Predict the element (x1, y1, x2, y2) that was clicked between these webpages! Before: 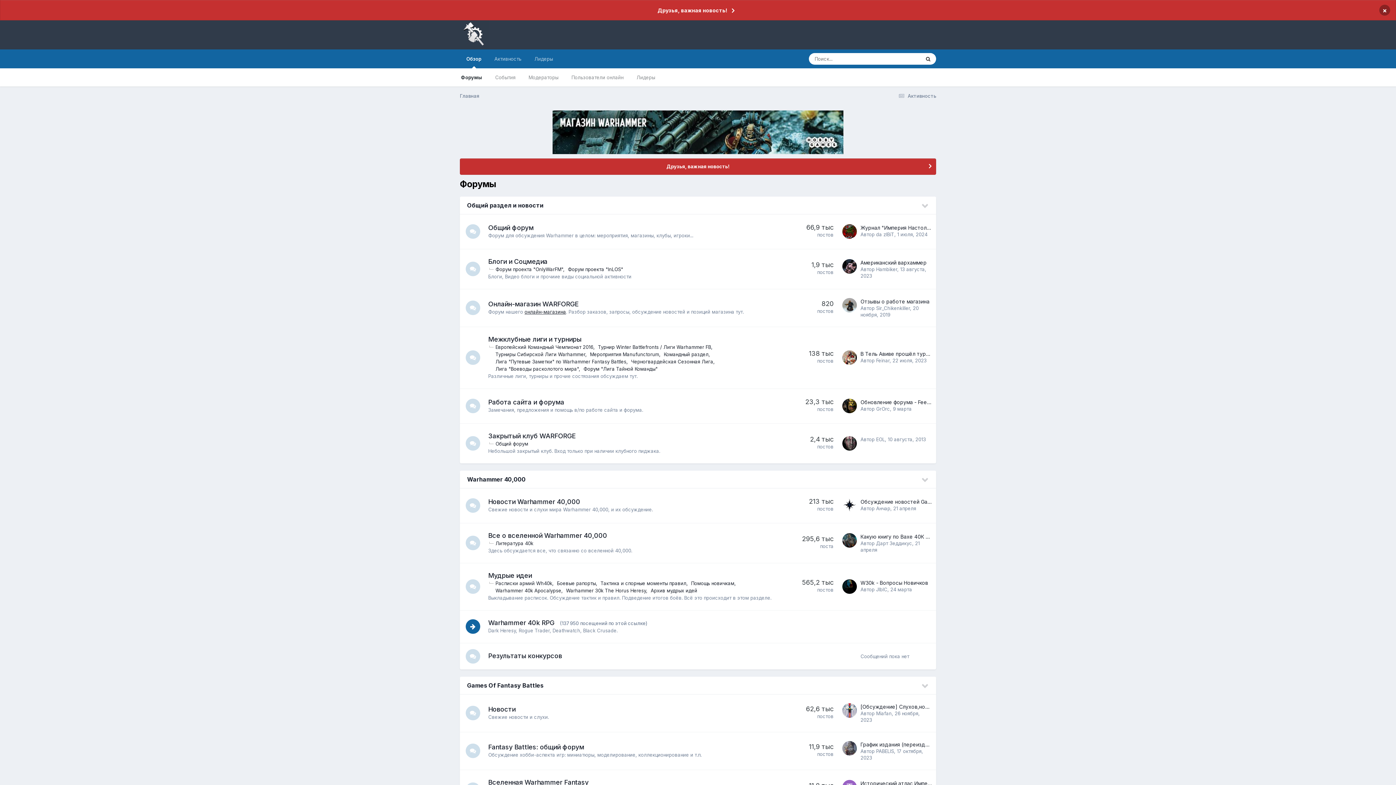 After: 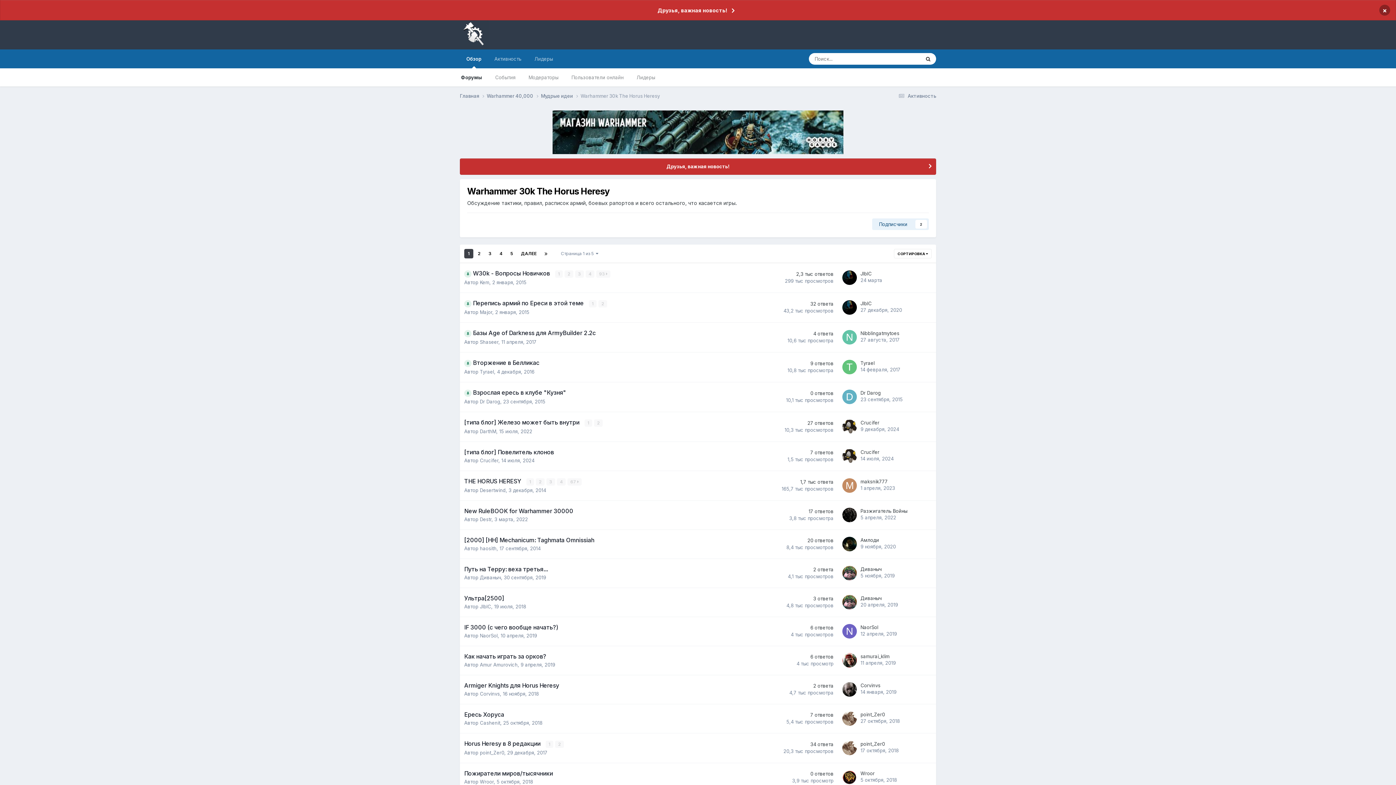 Action: label: Warhammer 30k The Horus Heresy bbox: (566, 587, 647, 593)